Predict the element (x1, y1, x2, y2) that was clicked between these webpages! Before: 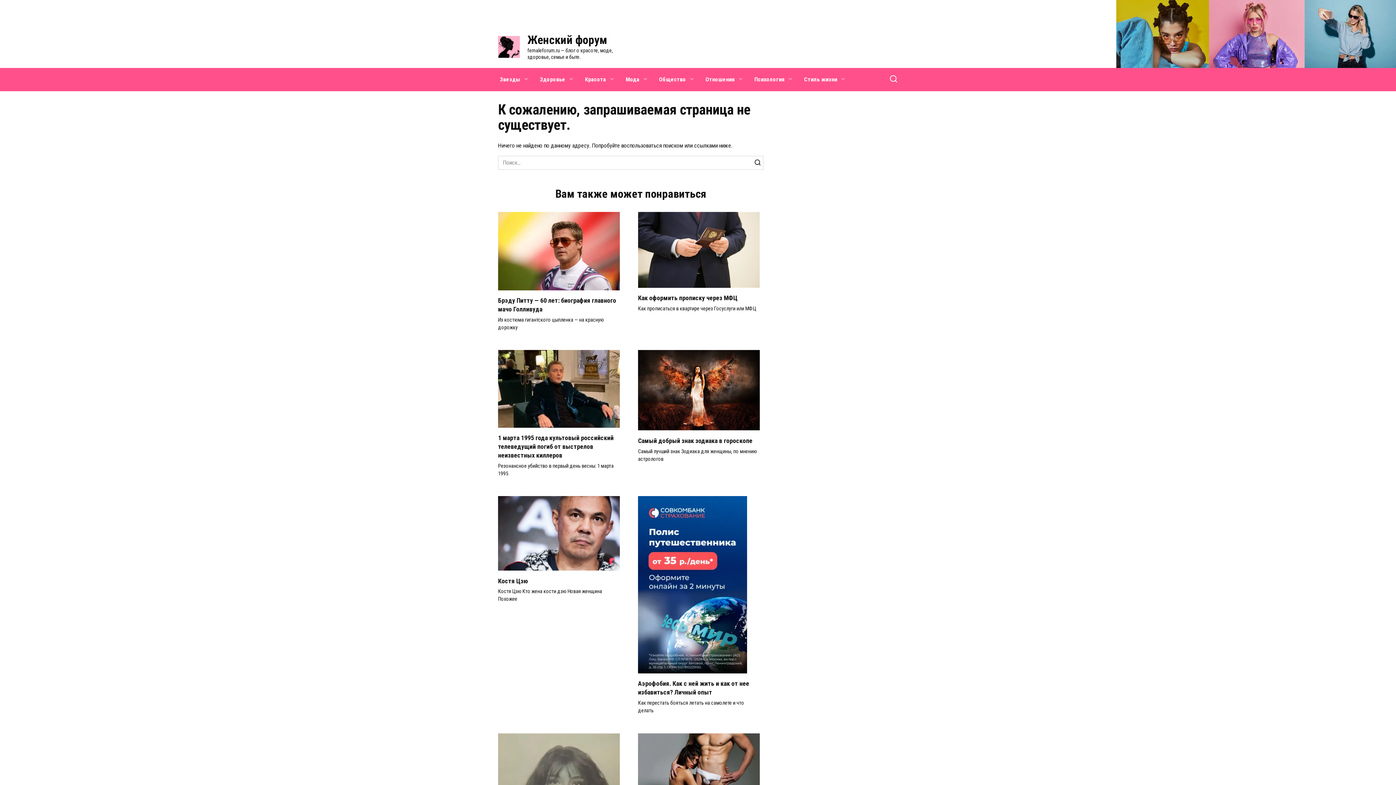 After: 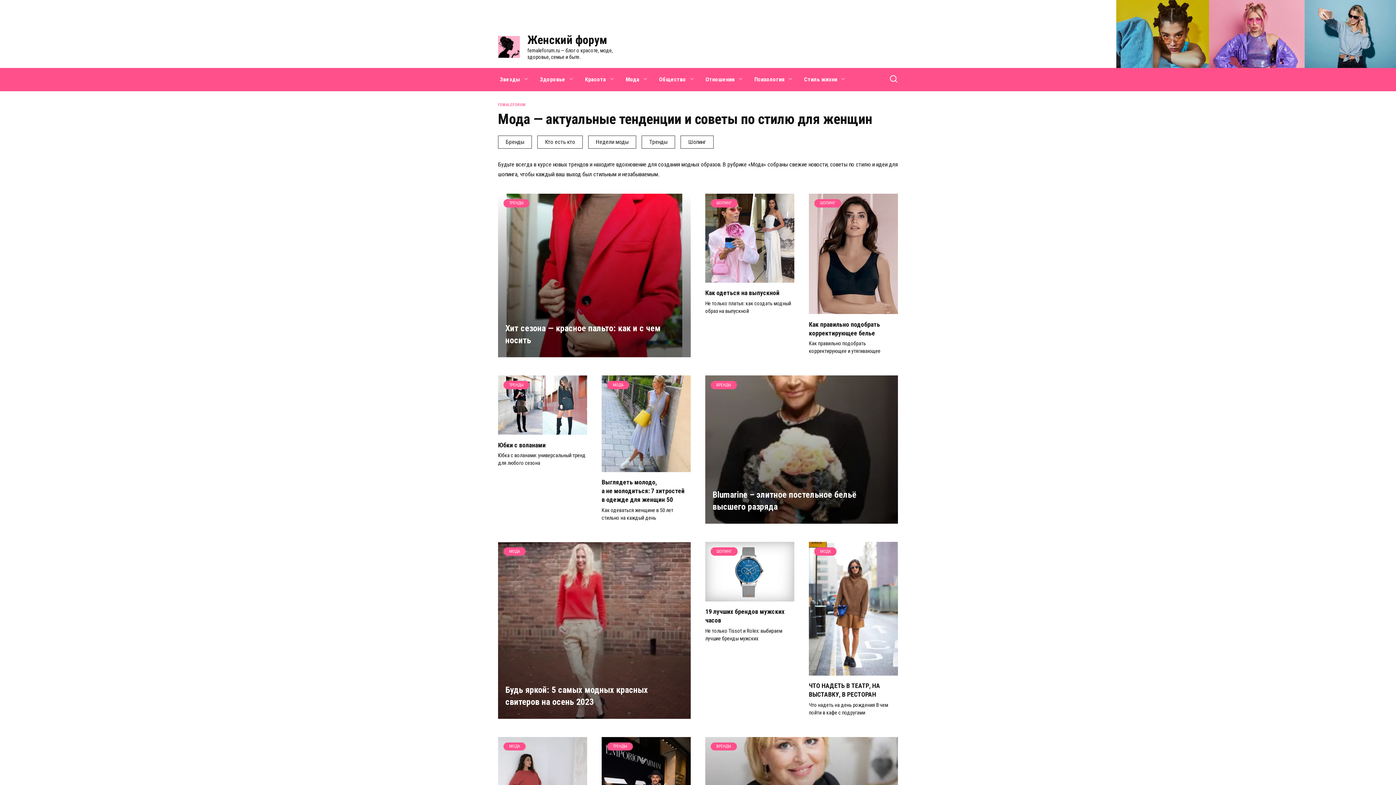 Action: bbox: (620, 68, 653, 91) label: Мода